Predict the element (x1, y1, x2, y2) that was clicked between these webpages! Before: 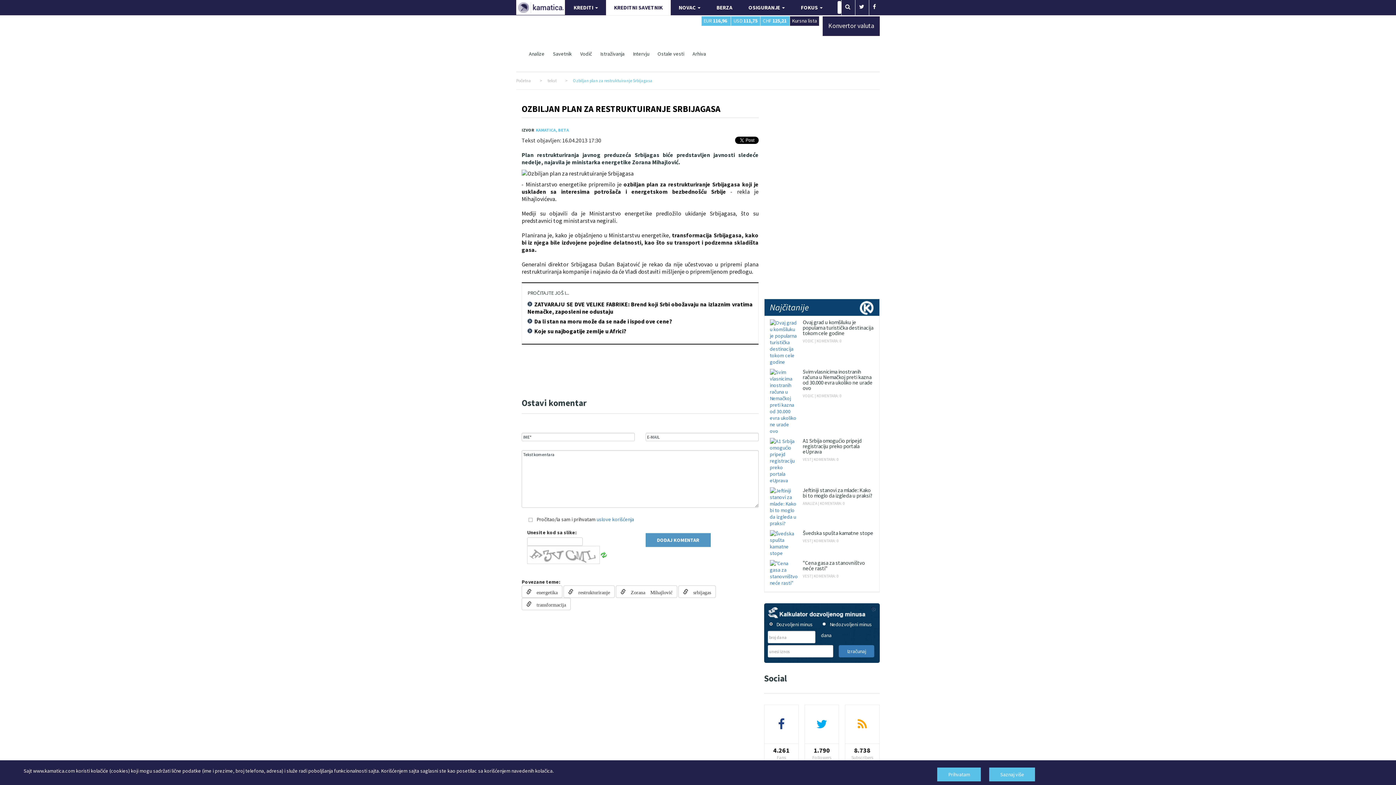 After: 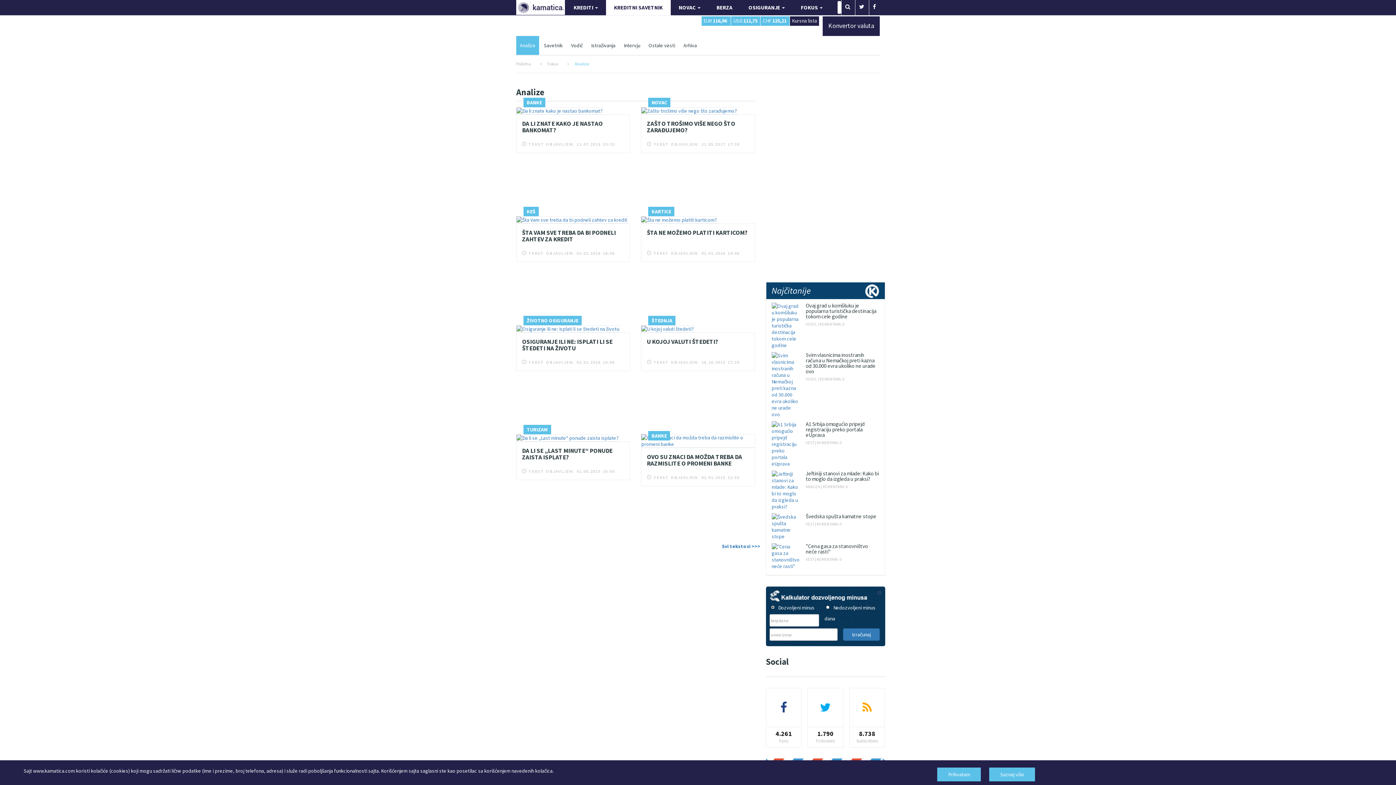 Action: bbox: (525, 45, 548, 62) label: Analize